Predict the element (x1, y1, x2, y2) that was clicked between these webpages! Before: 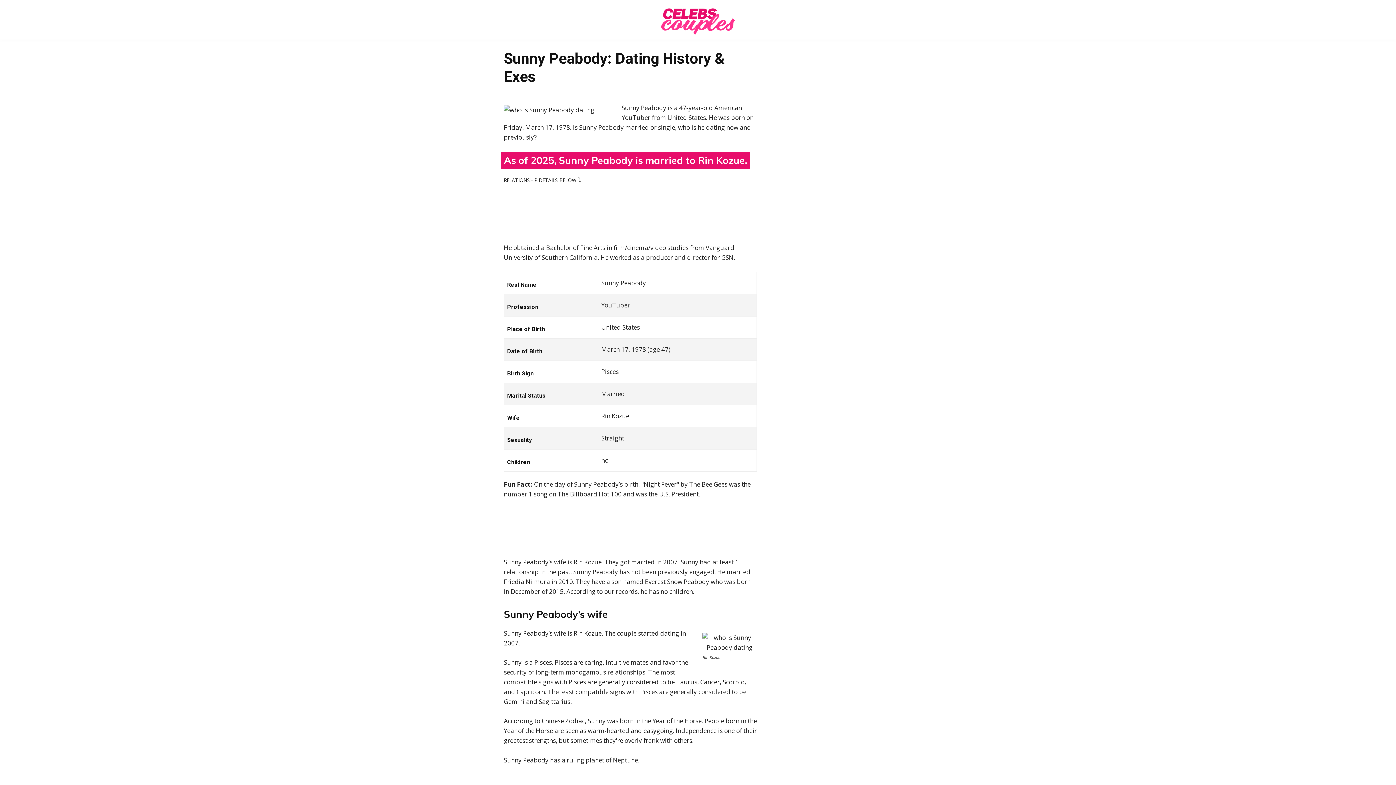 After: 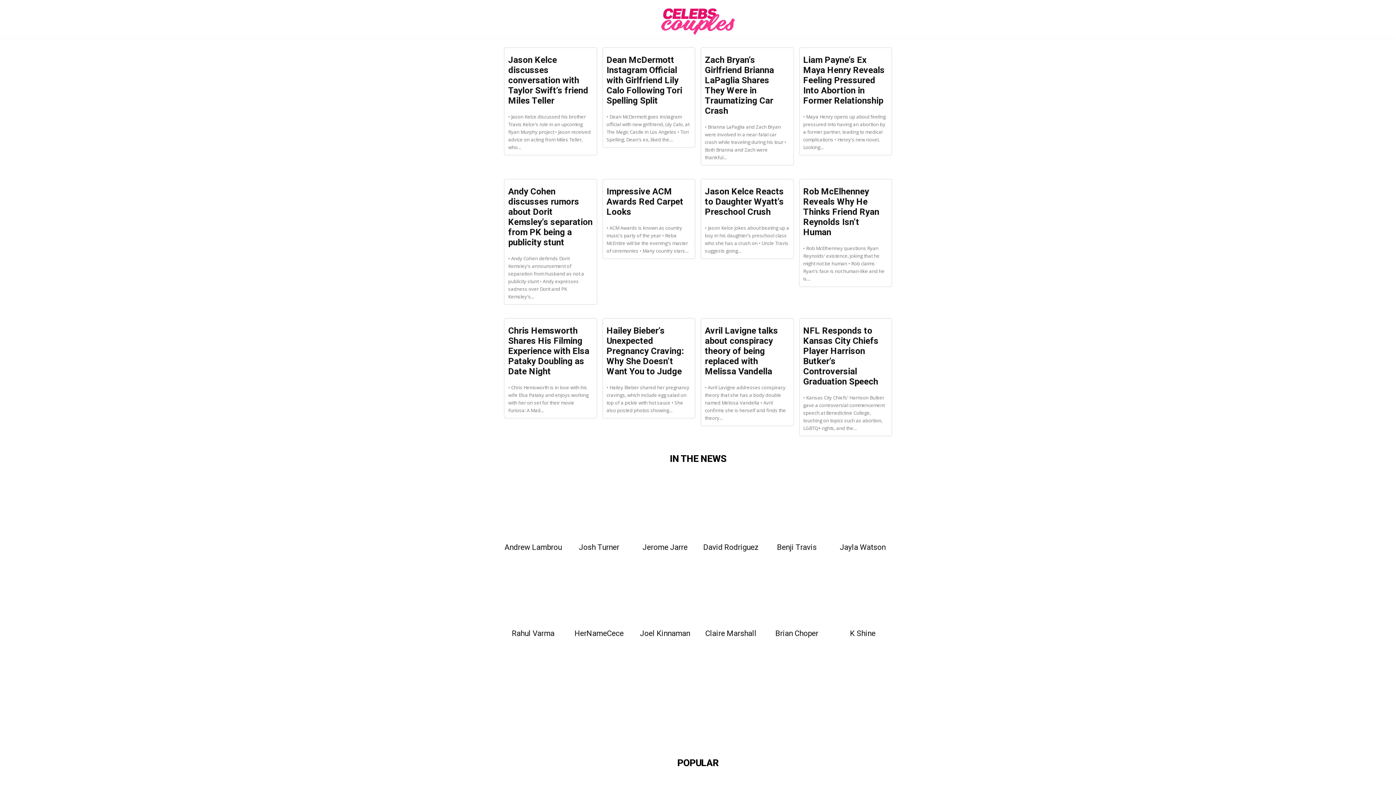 Action: bbox: (504, 7, 892, 38)